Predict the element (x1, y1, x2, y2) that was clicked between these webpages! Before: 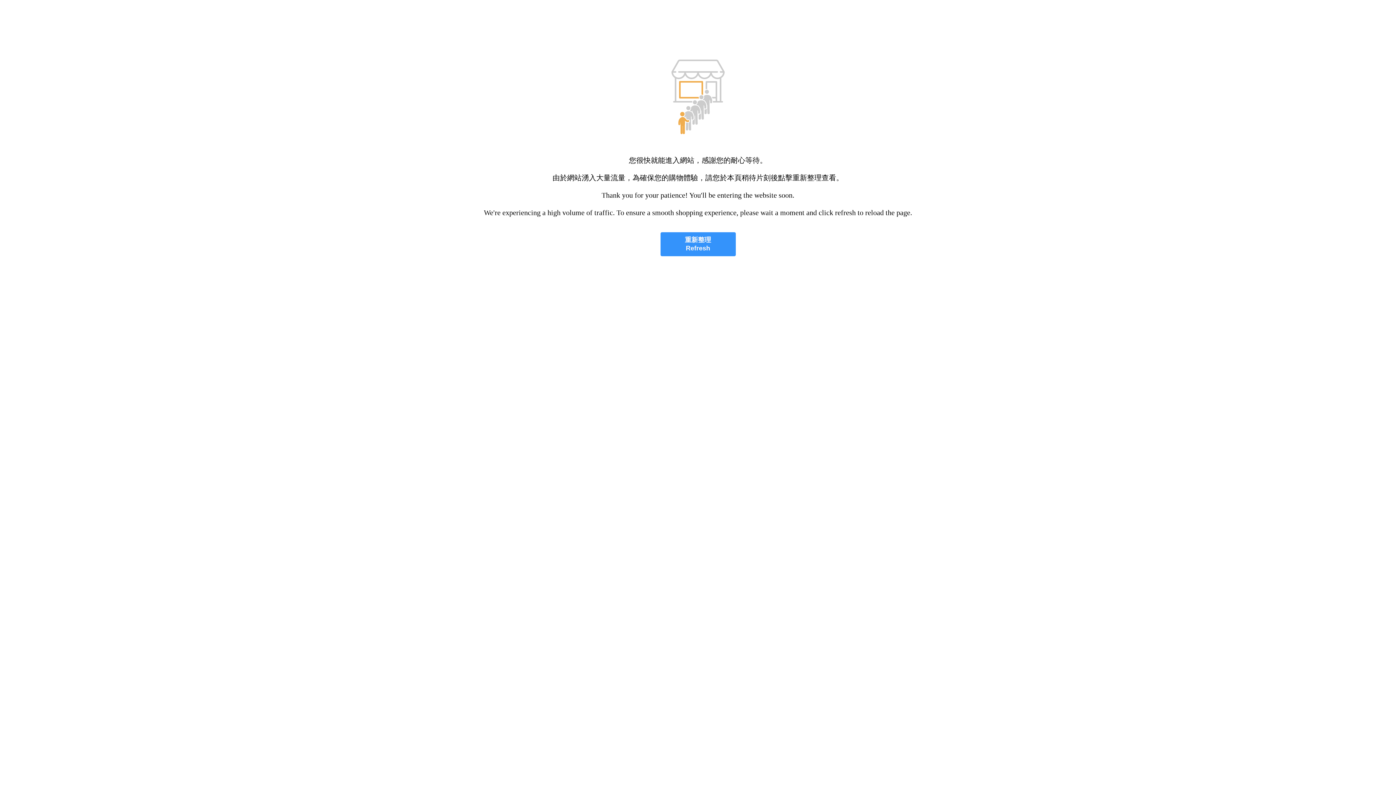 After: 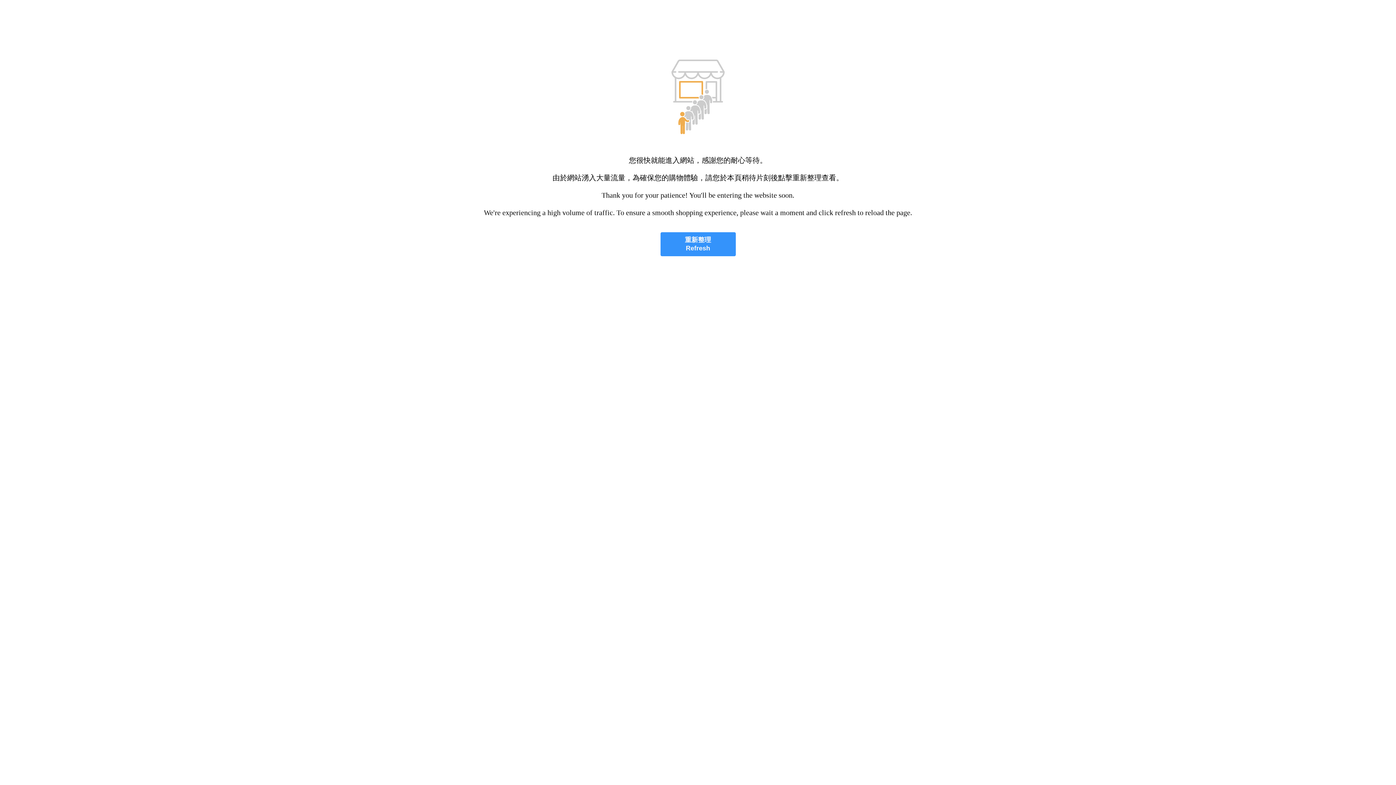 Action: label: 重新整理
Refresh bbox: (660, 232, 735, 256)